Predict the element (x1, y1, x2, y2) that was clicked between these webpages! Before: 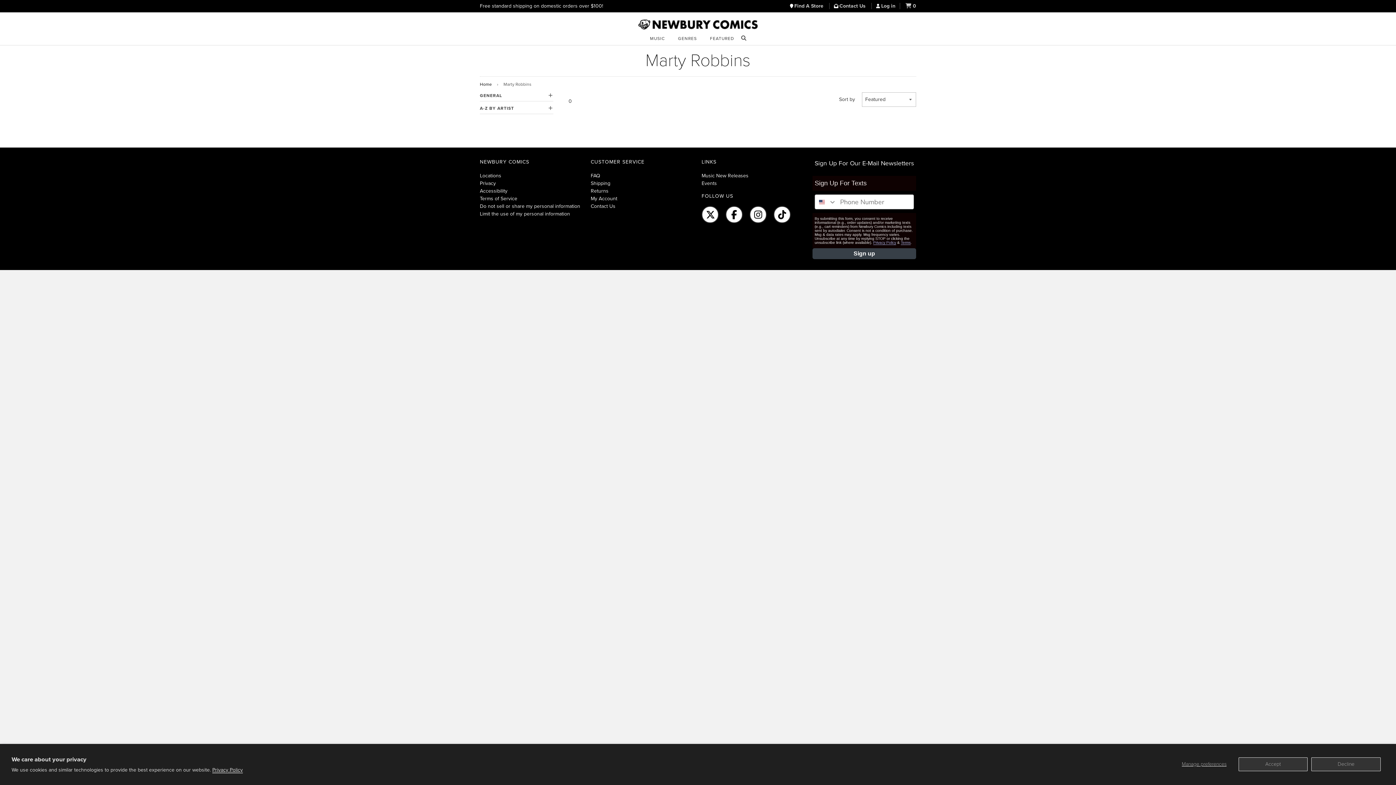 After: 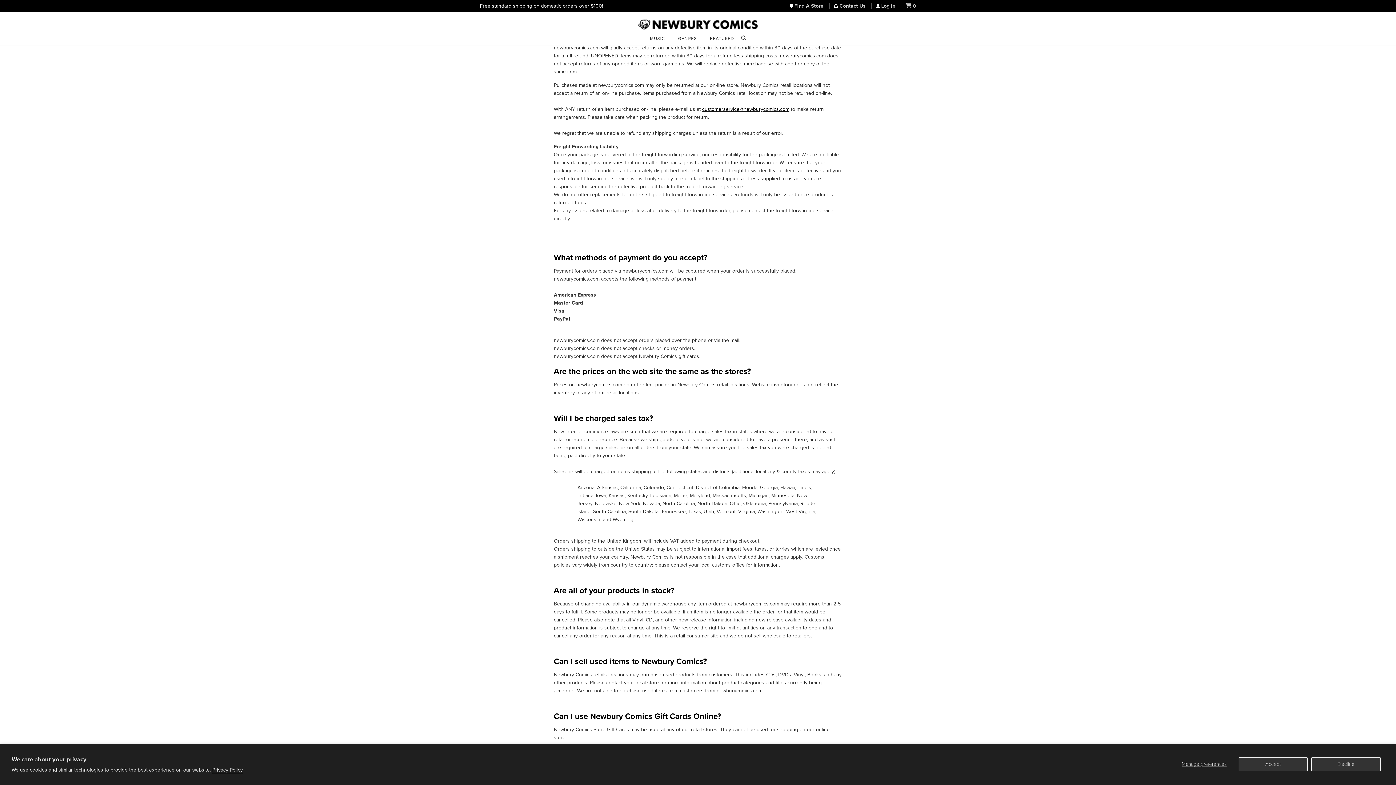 Action: label: Returns bbox: (590, 188, 608, 194)